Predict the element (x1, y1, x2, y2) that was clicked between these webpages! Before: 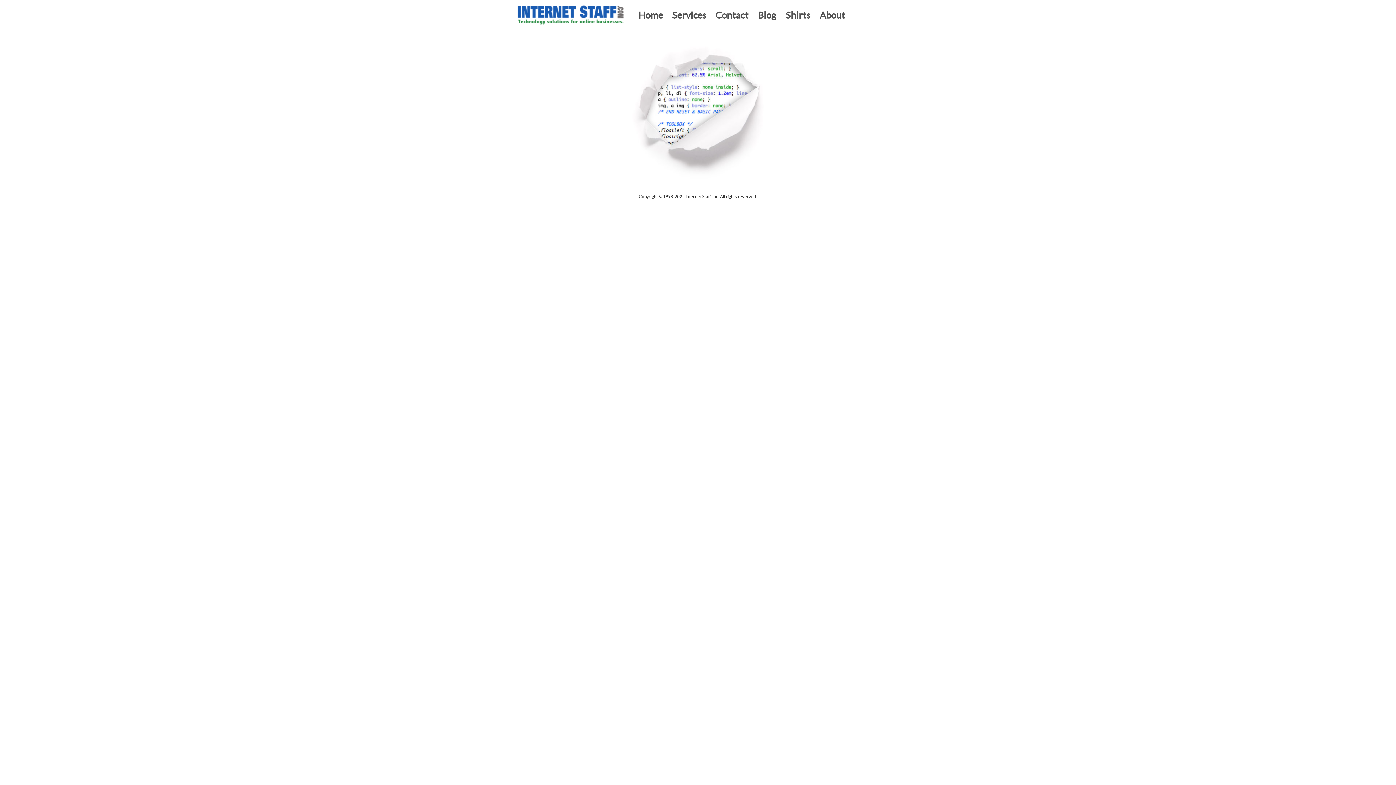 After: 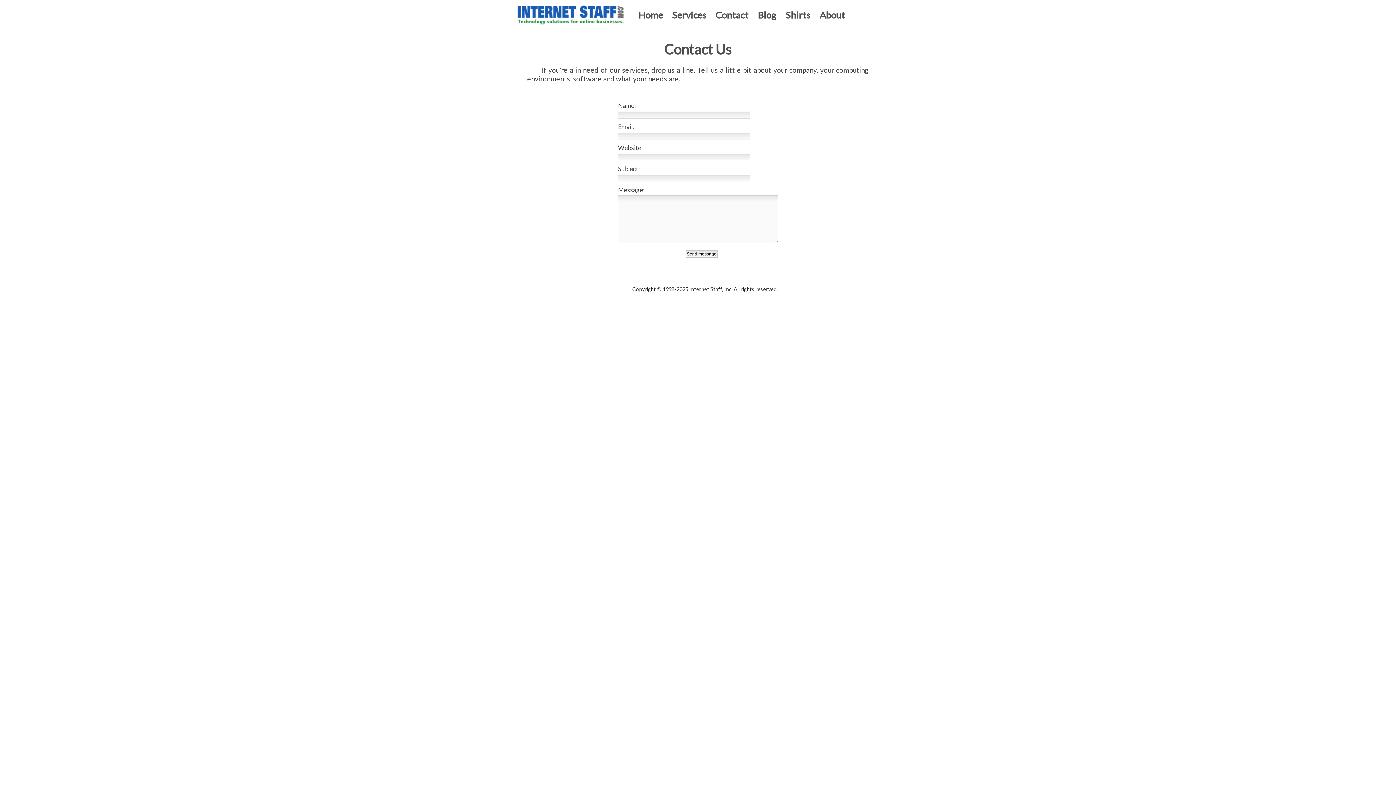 Action: bbox: (715, 9, 748, 20) label: Contact